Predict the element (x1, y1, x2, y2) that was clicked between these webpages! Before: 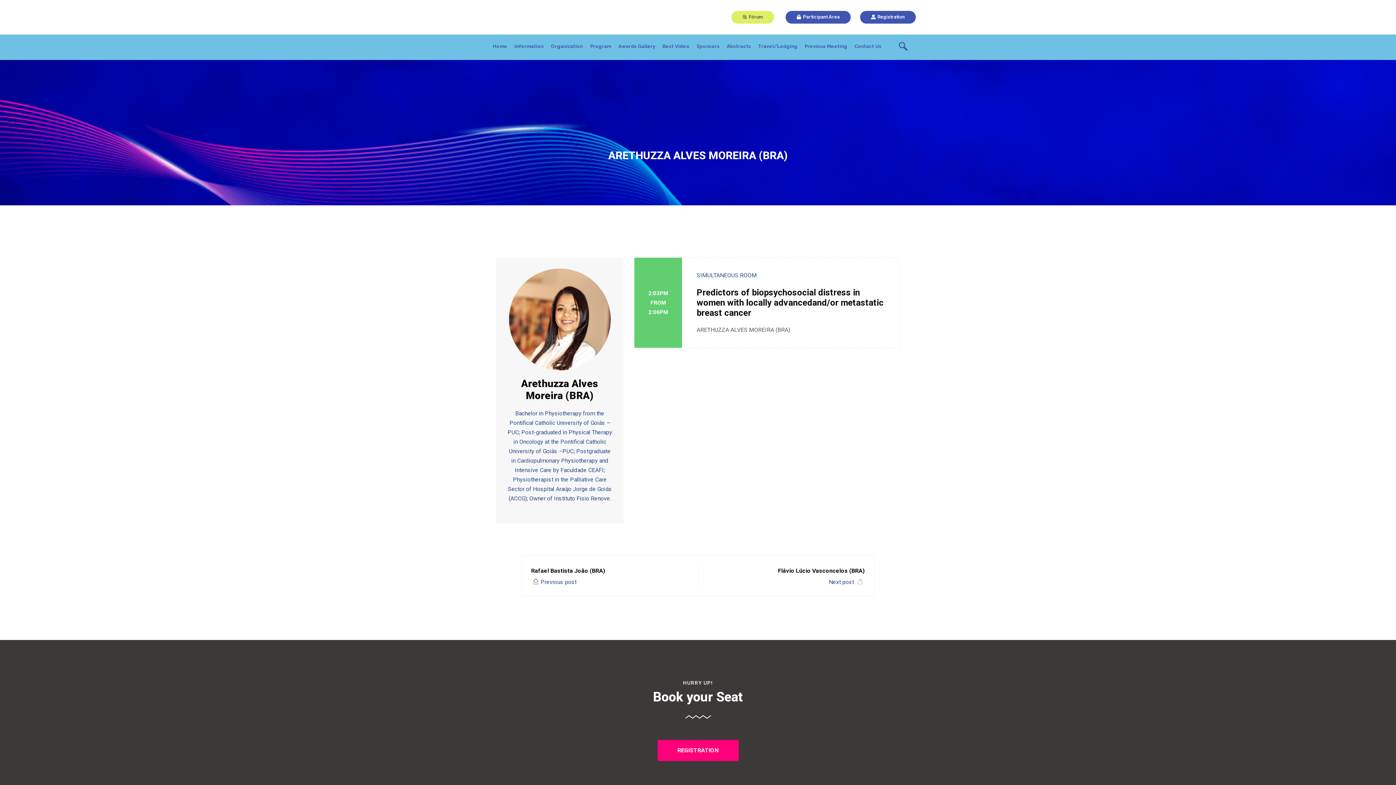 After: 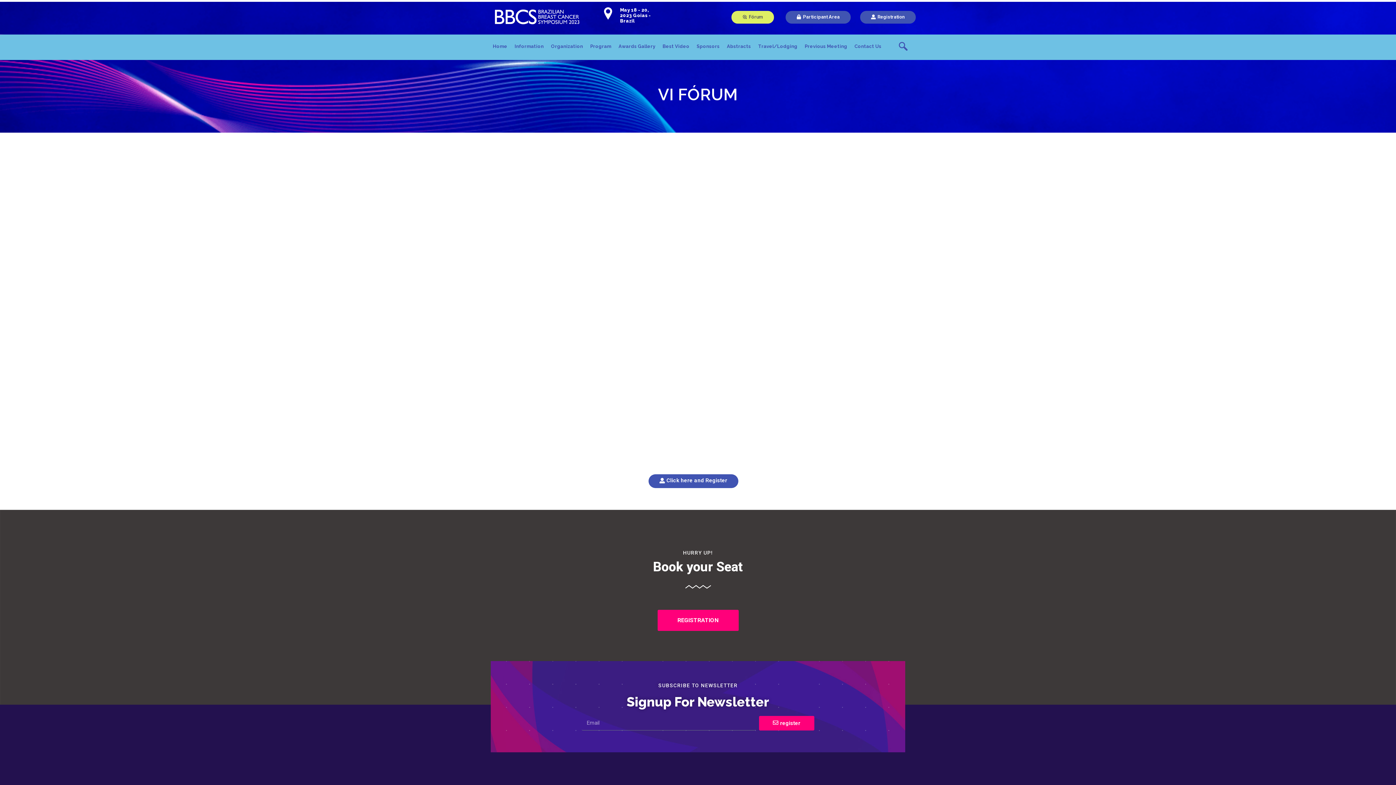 Action: bbox: (731, 10, 774, 23) label: Fórum